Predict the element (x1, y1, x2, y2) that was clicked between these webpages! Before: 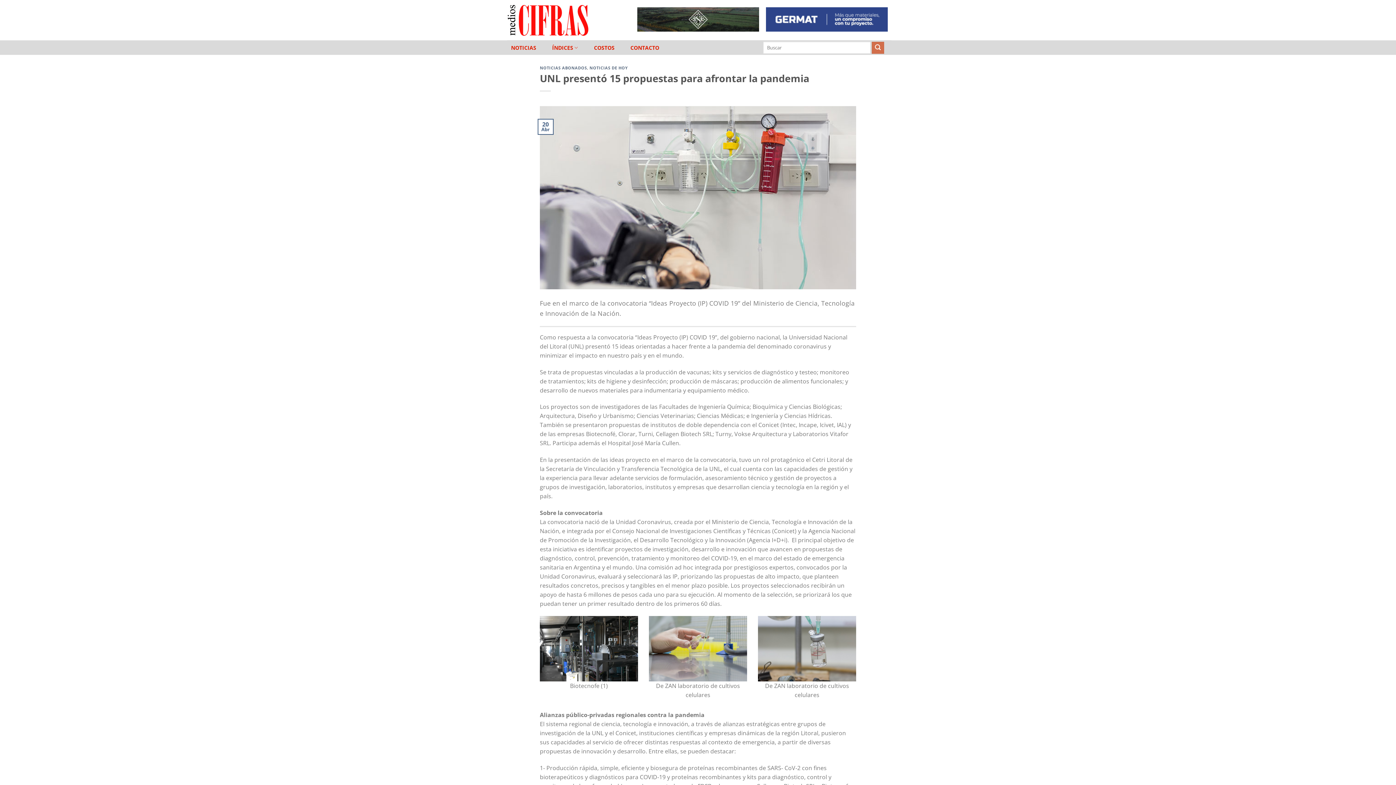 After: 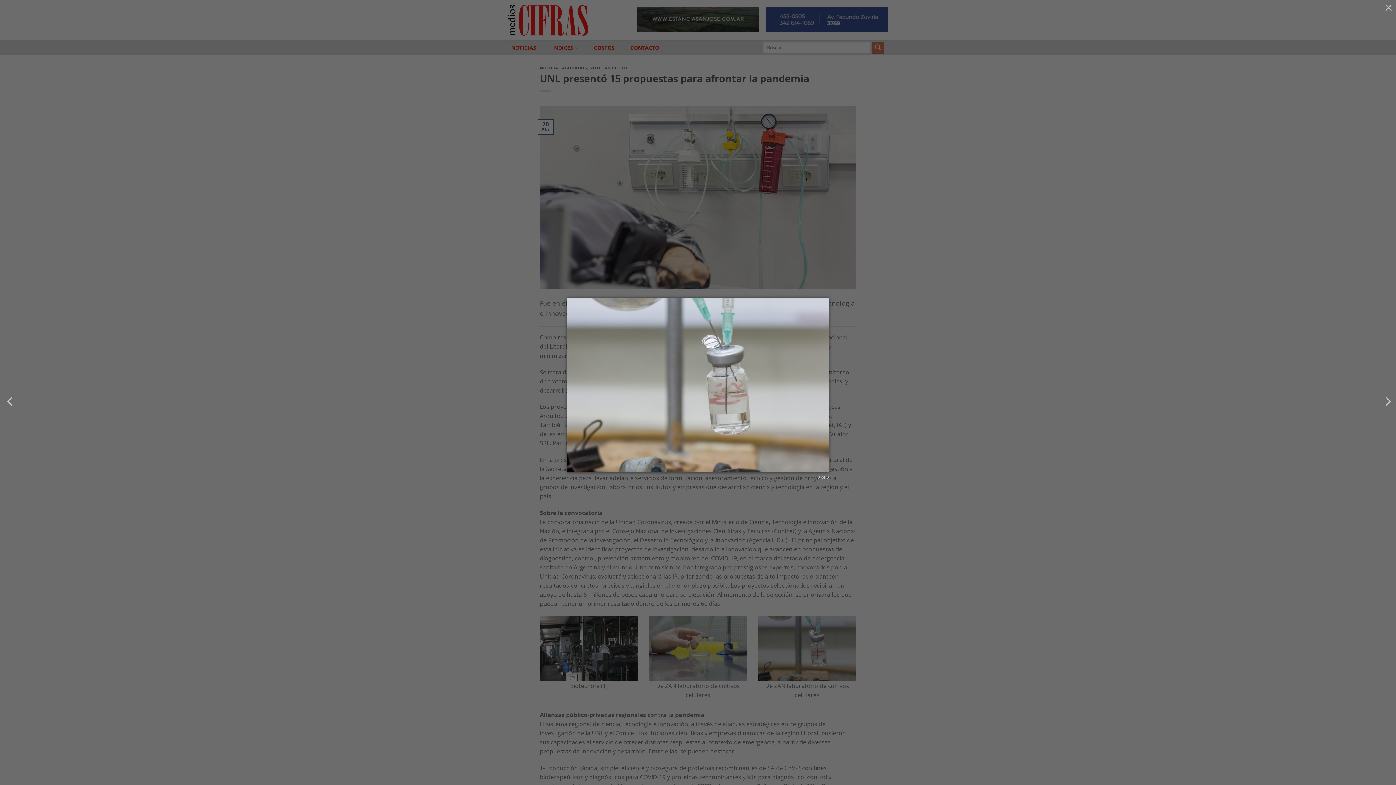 Action: bbox: (758, 644, 856, 652)